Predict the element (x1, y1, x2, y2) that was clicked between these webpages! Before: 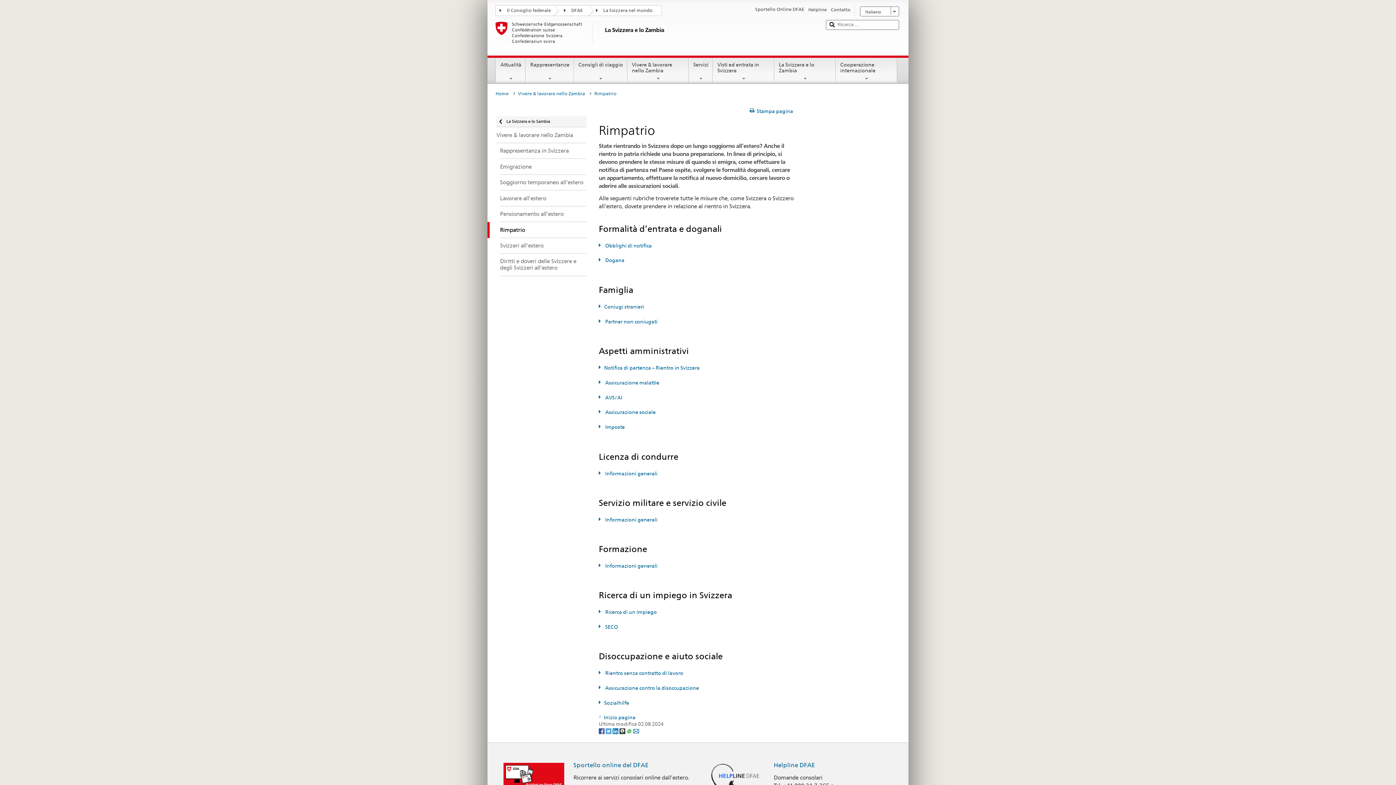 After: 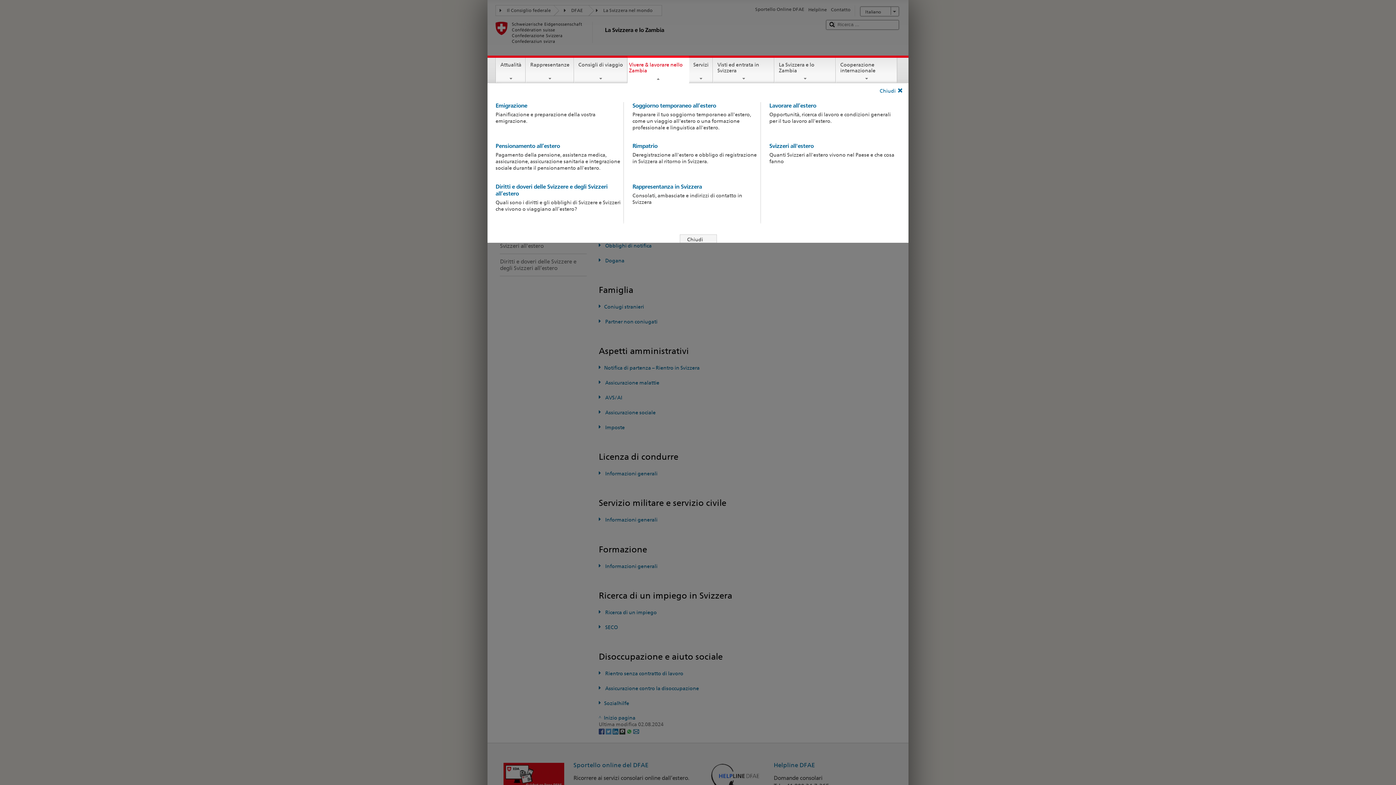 Action: label: Vivere & lavorare nello Zambia bbox: (627, 57, 688, 81)